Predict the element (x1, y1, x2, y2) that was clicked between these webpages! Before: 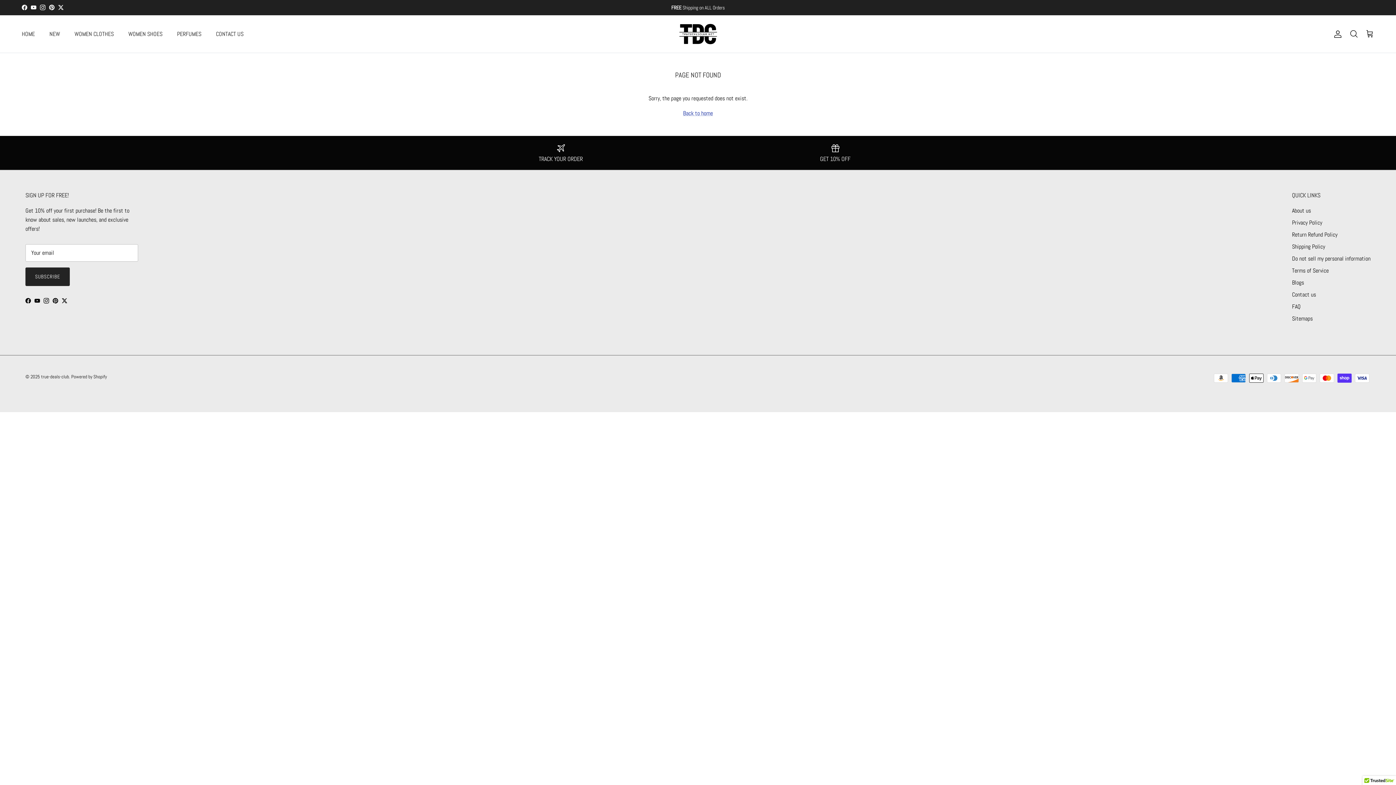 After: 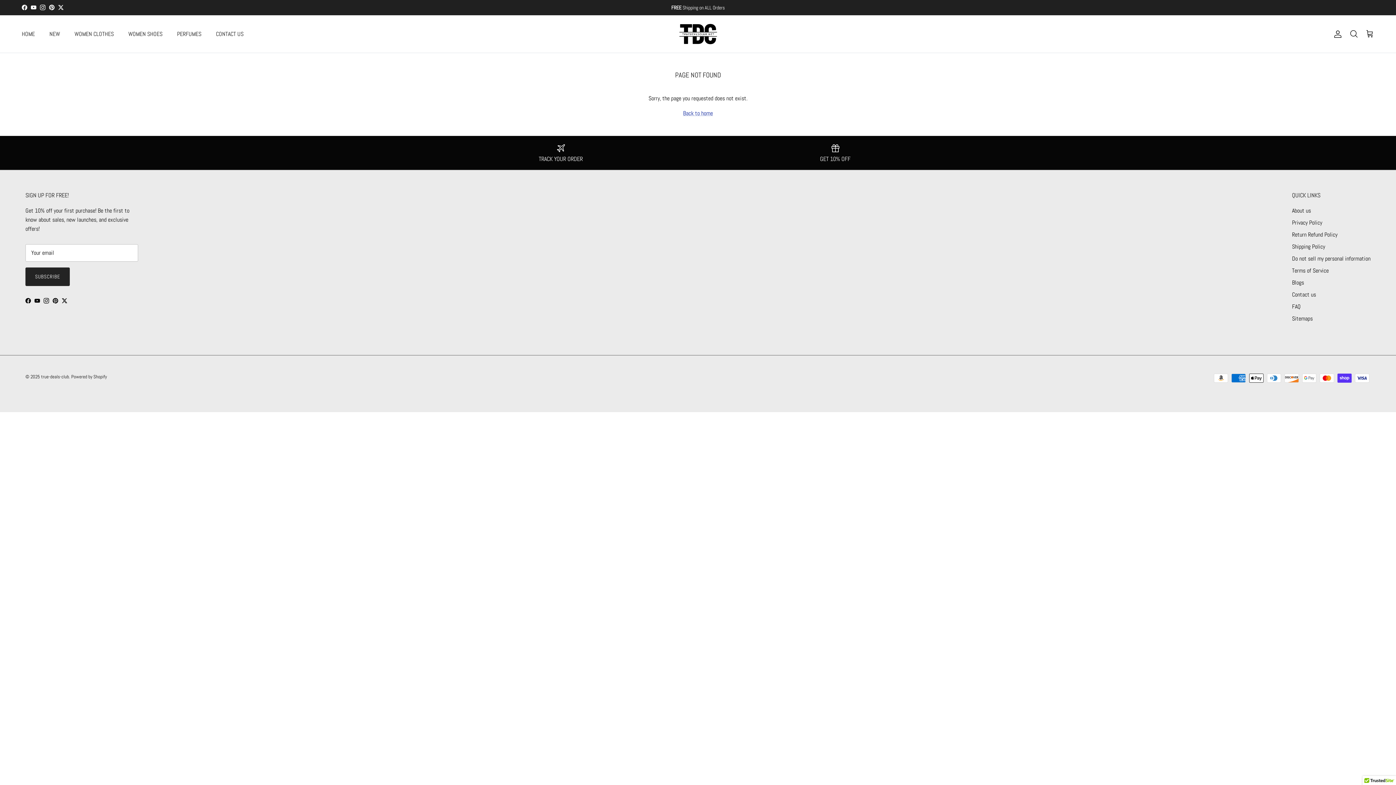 Action: label: Instagram bbox: (43, 298, 49, 303)